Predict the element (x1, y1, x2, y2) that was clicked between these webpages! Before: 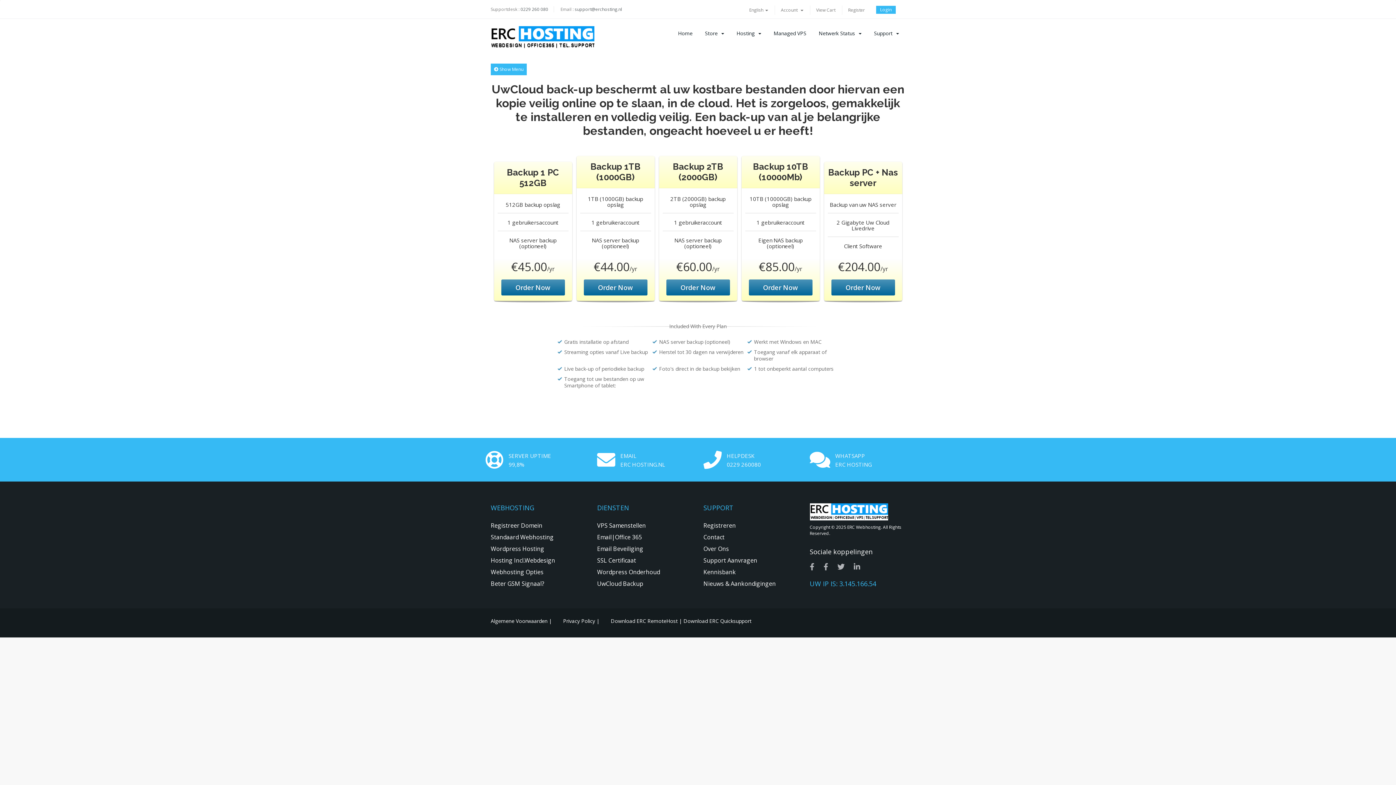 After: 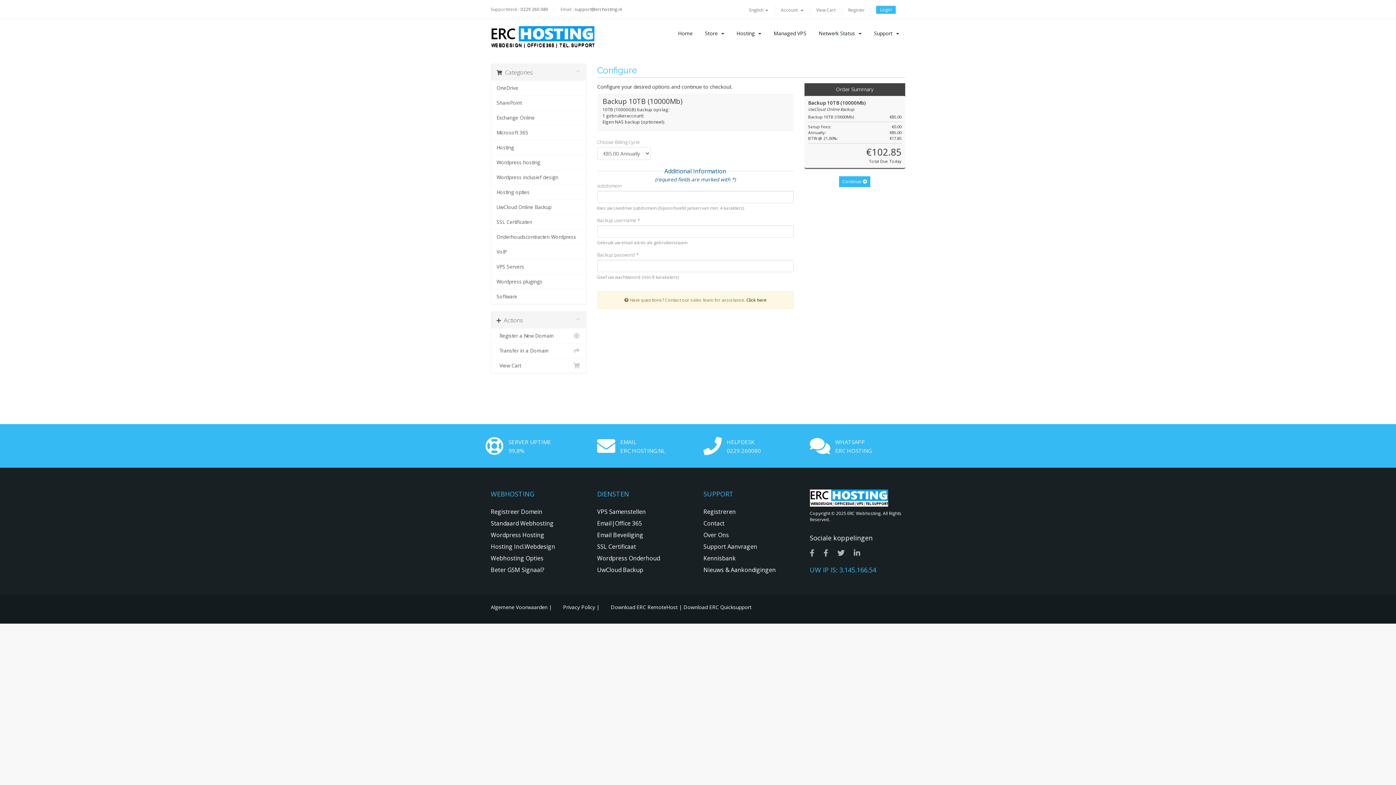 Action: bbox: (748, 279, 812, 295) label: Order Now